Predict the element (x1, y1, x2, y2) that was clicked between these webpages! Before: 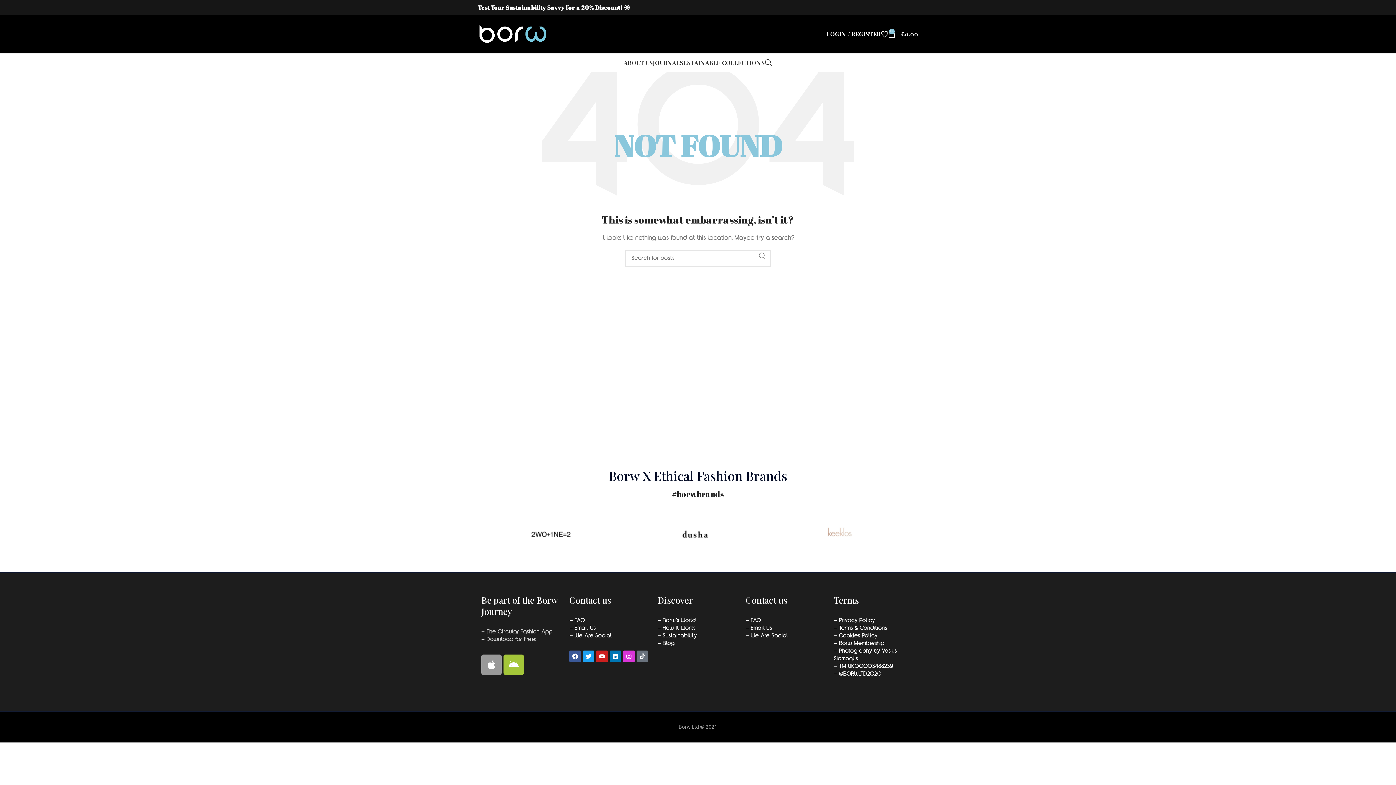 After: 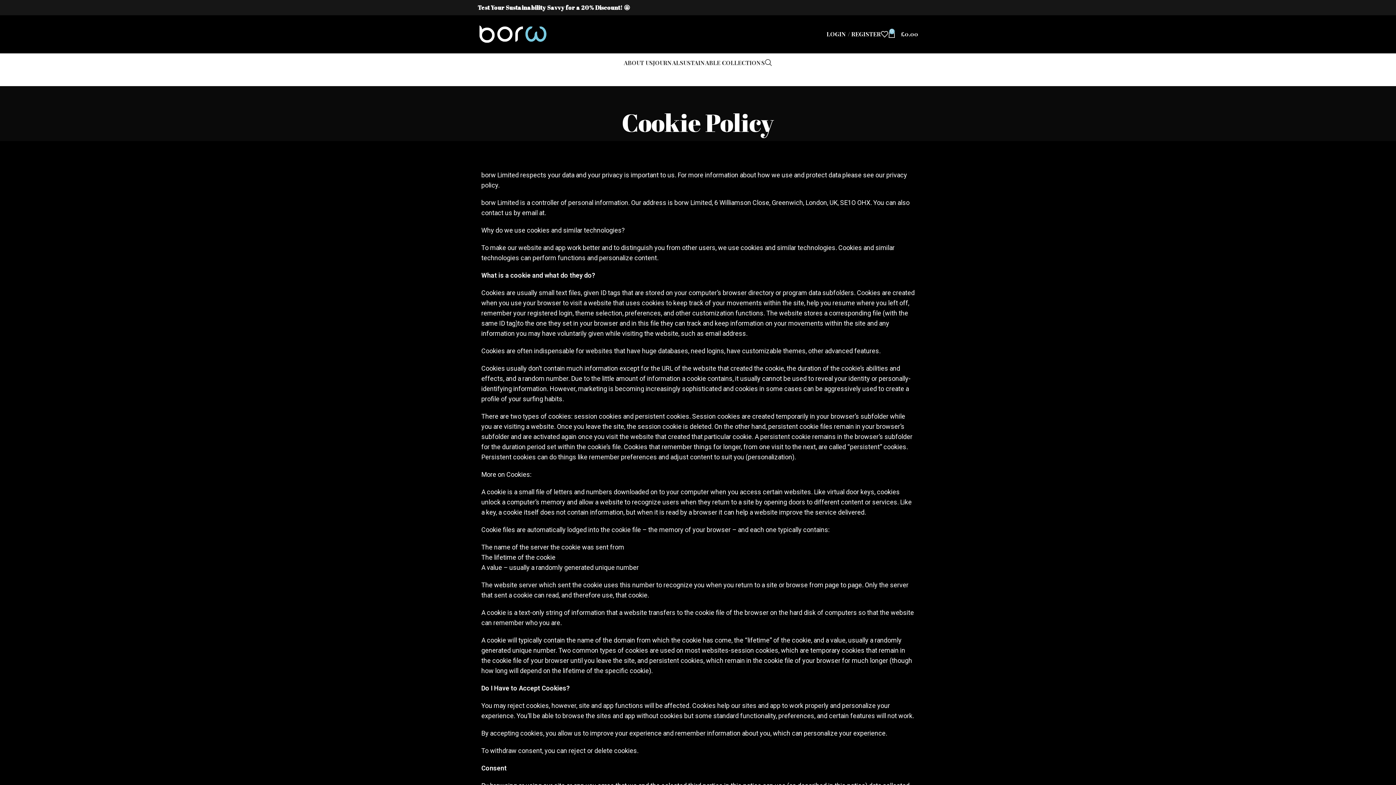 Action: bbox: (834, 633, 877, 638) label: – Cookies Policy